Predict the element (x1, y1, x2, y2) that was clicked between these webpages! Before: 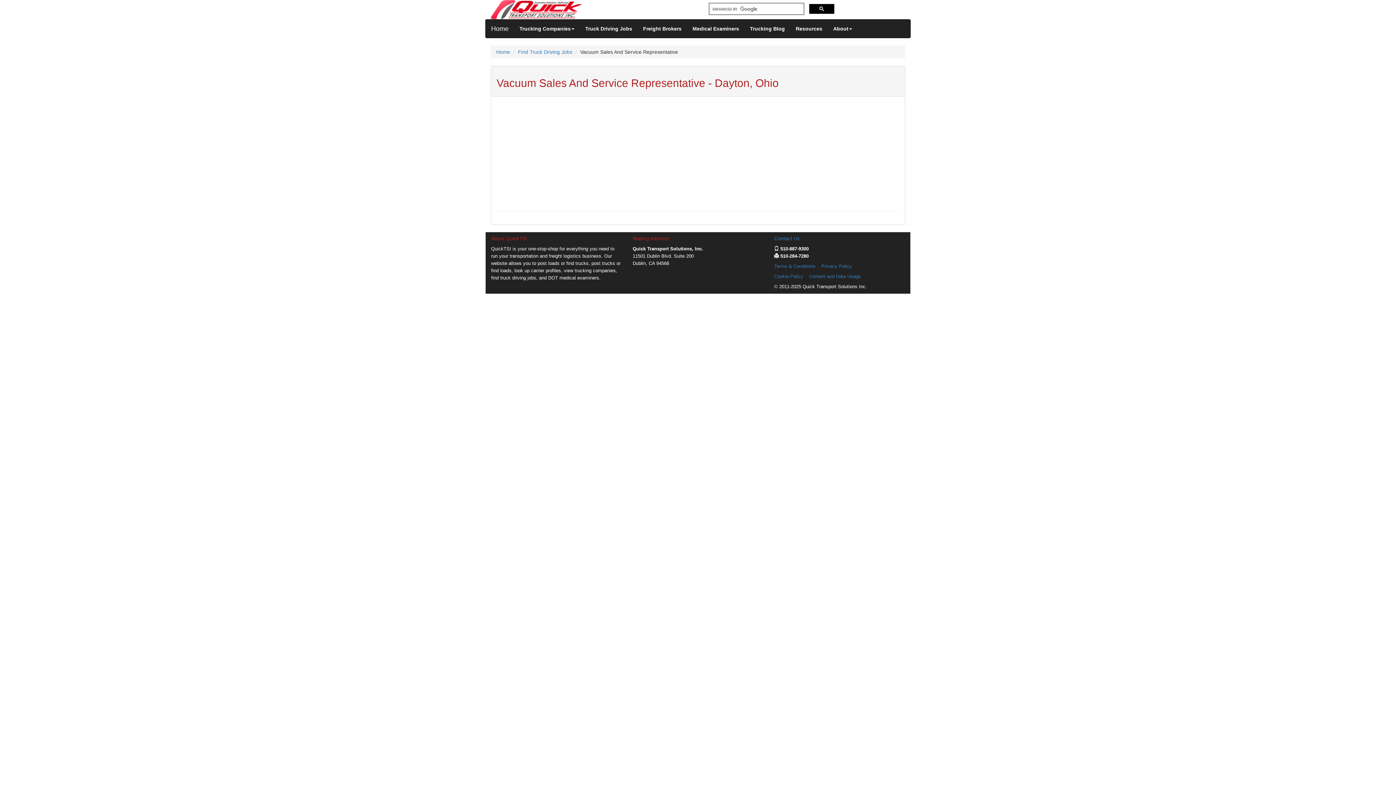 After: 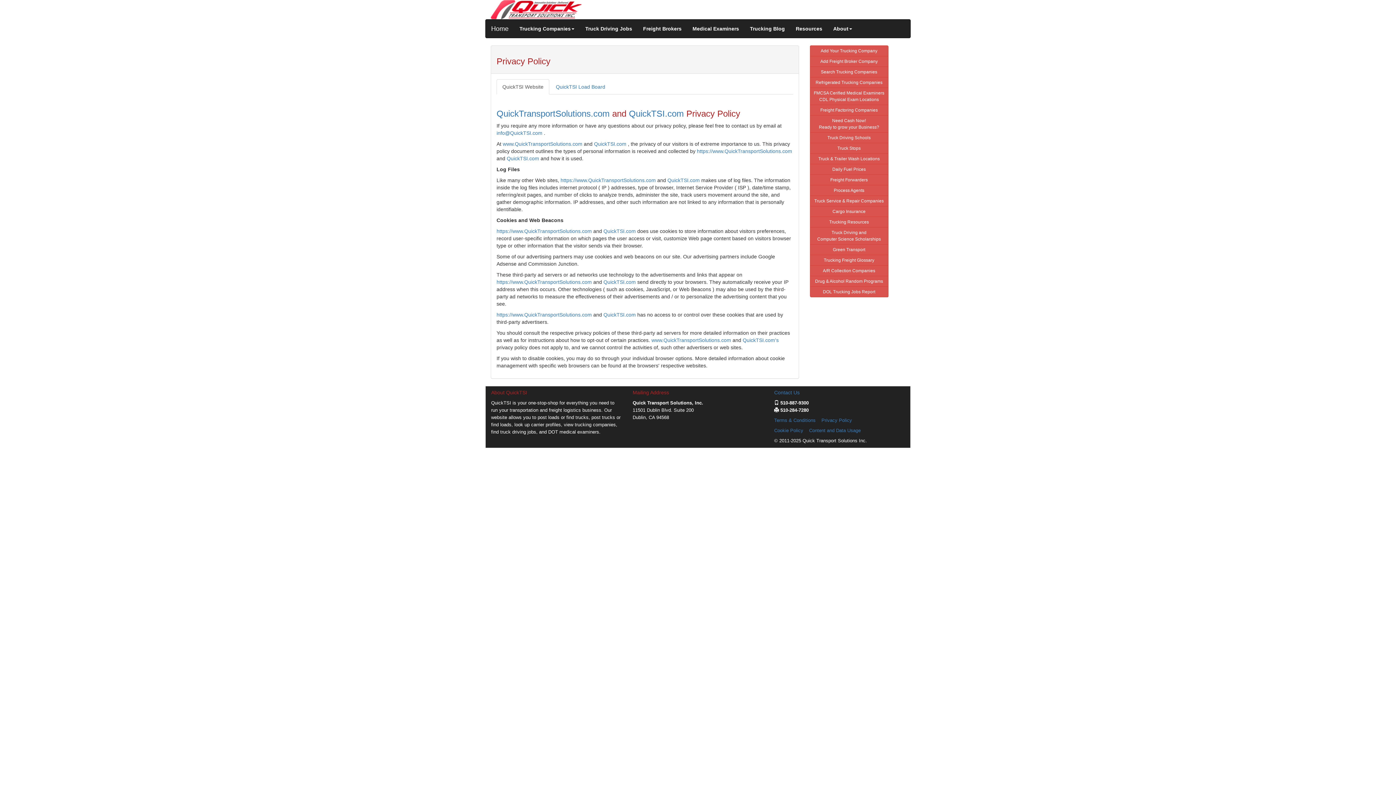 Action: label: Privacy Policy bbox: (821, 263, 852, 269)